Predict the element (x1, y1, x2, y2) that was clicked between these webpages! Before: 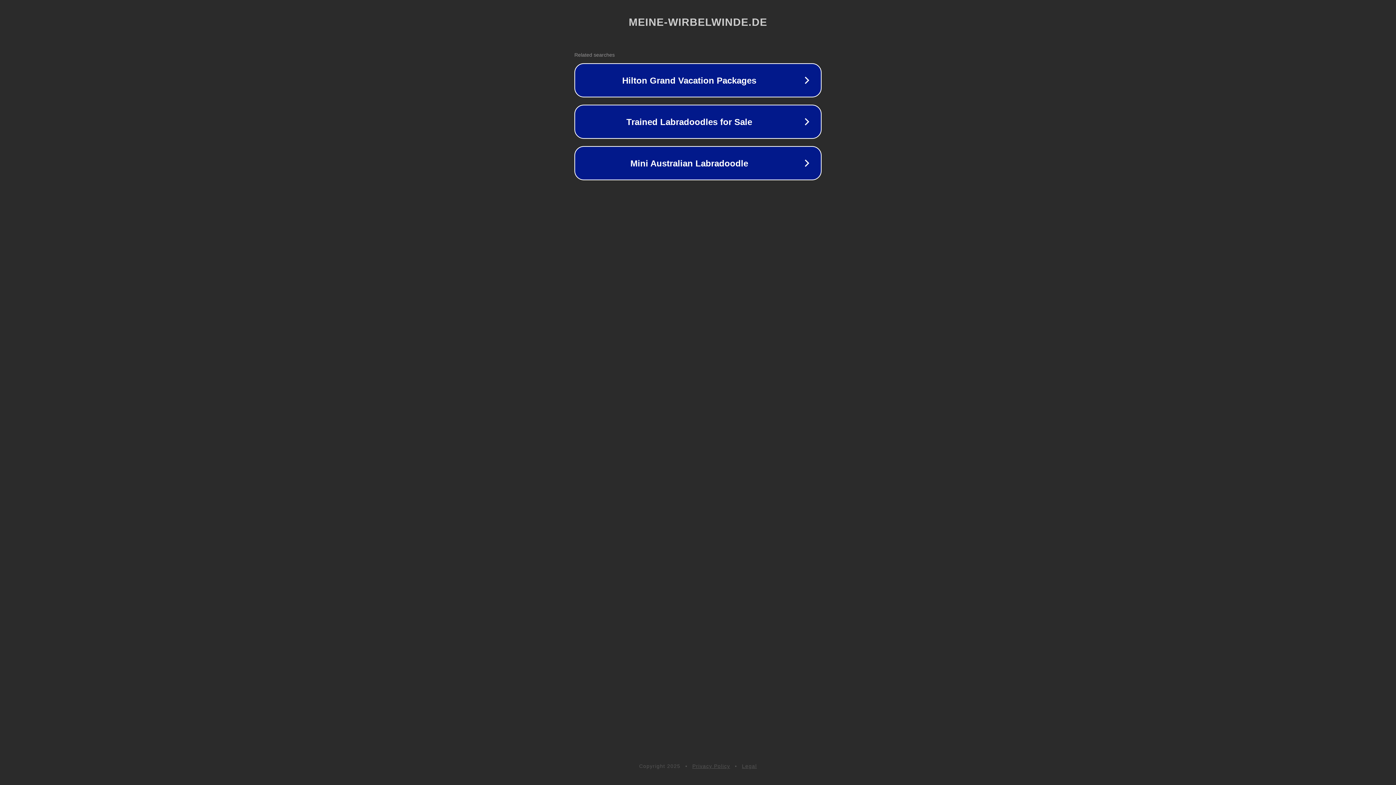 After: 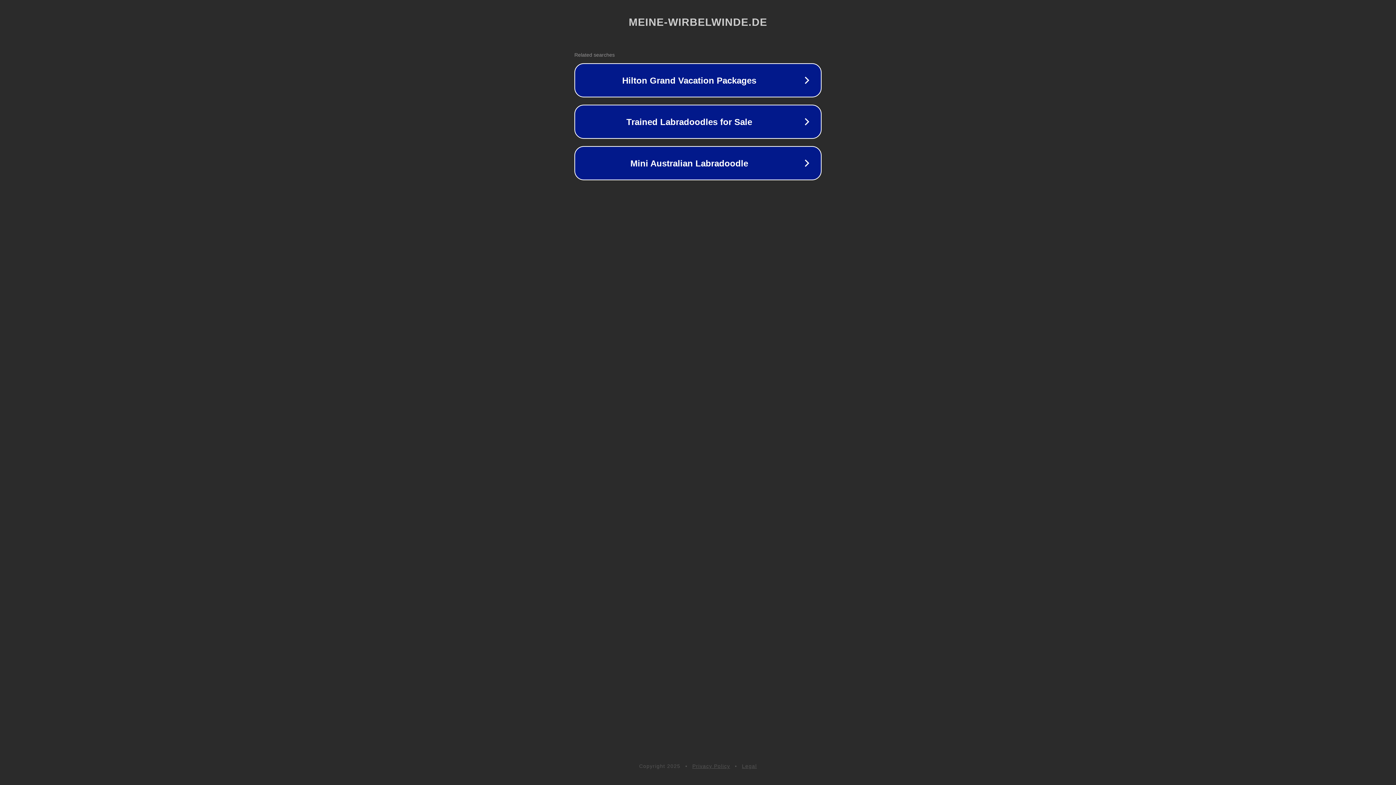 Action: label: Privacy Policy bbox: (692, 763, 730, 769)